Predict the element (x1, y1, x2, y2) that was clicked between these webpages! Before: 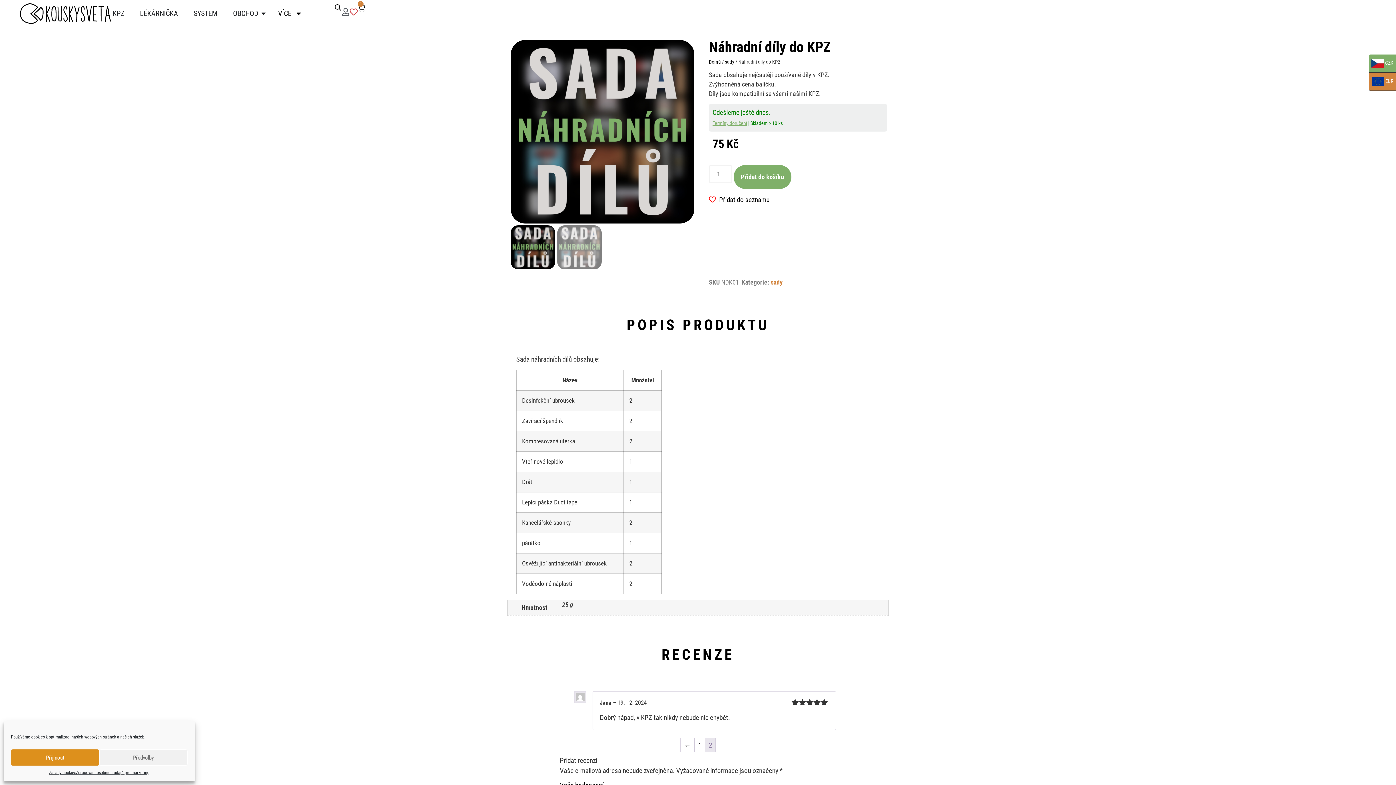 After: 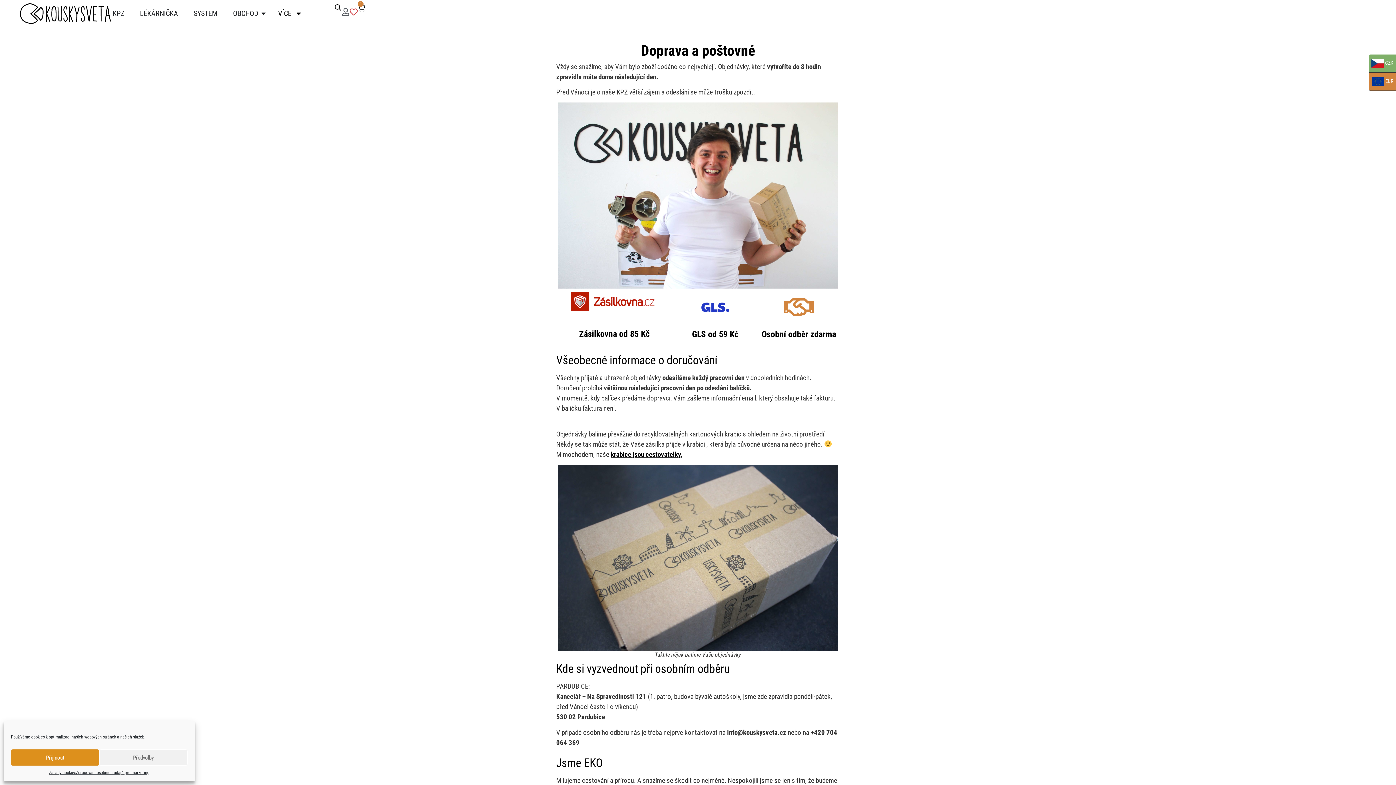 Action: label: Termíny doručení bbox: (712, 120, 747, 126)